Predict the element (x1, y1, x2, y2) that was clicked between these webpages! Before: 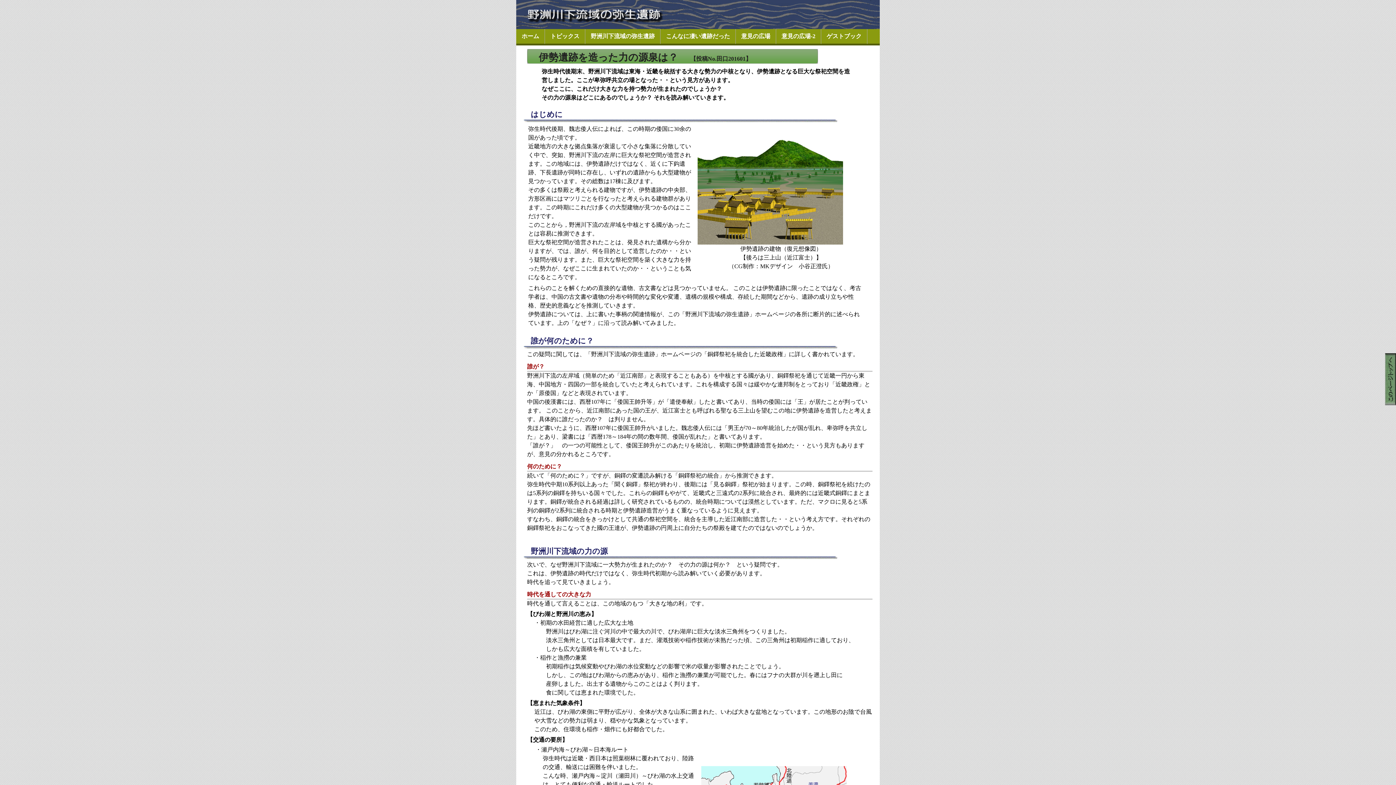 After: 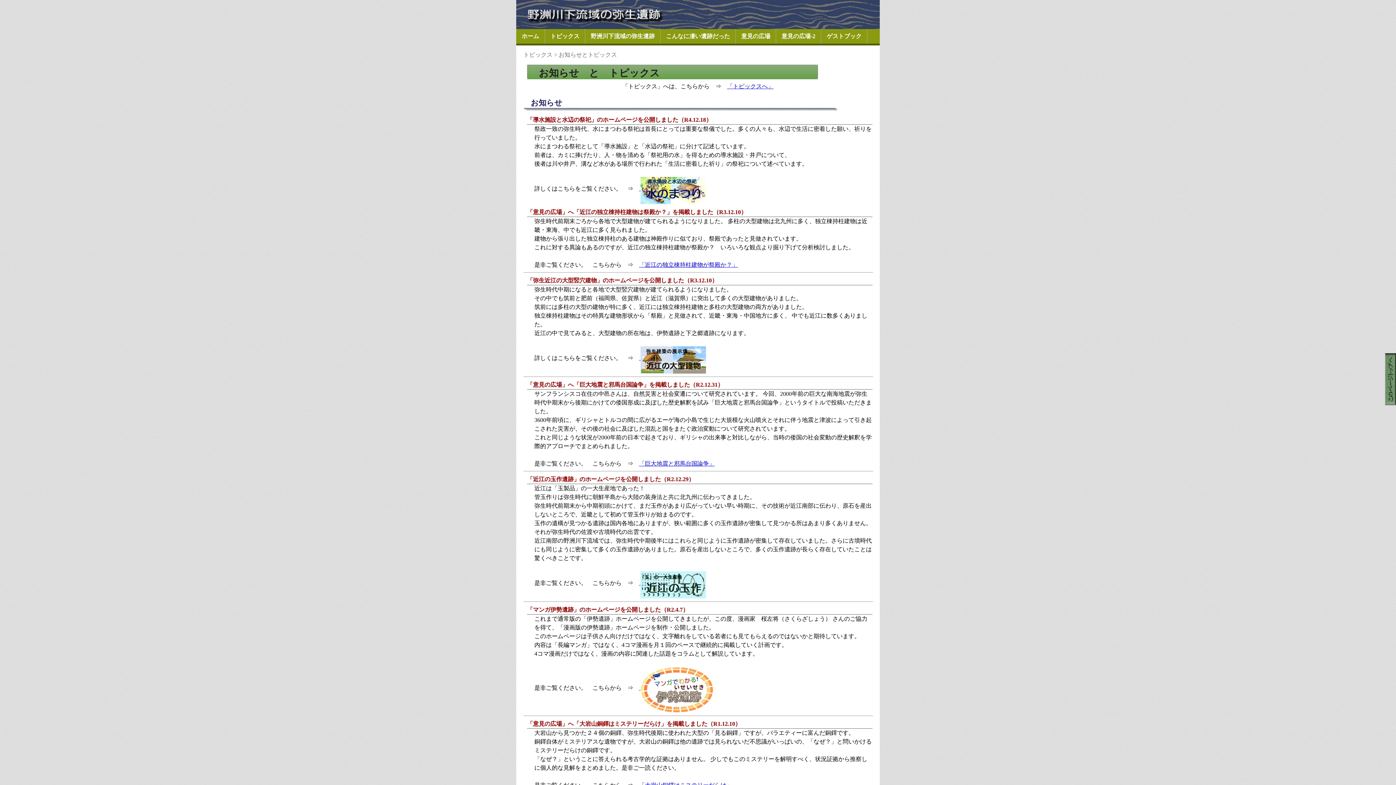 Action: label: トピックス bbox: (545, 29, 585, 44)